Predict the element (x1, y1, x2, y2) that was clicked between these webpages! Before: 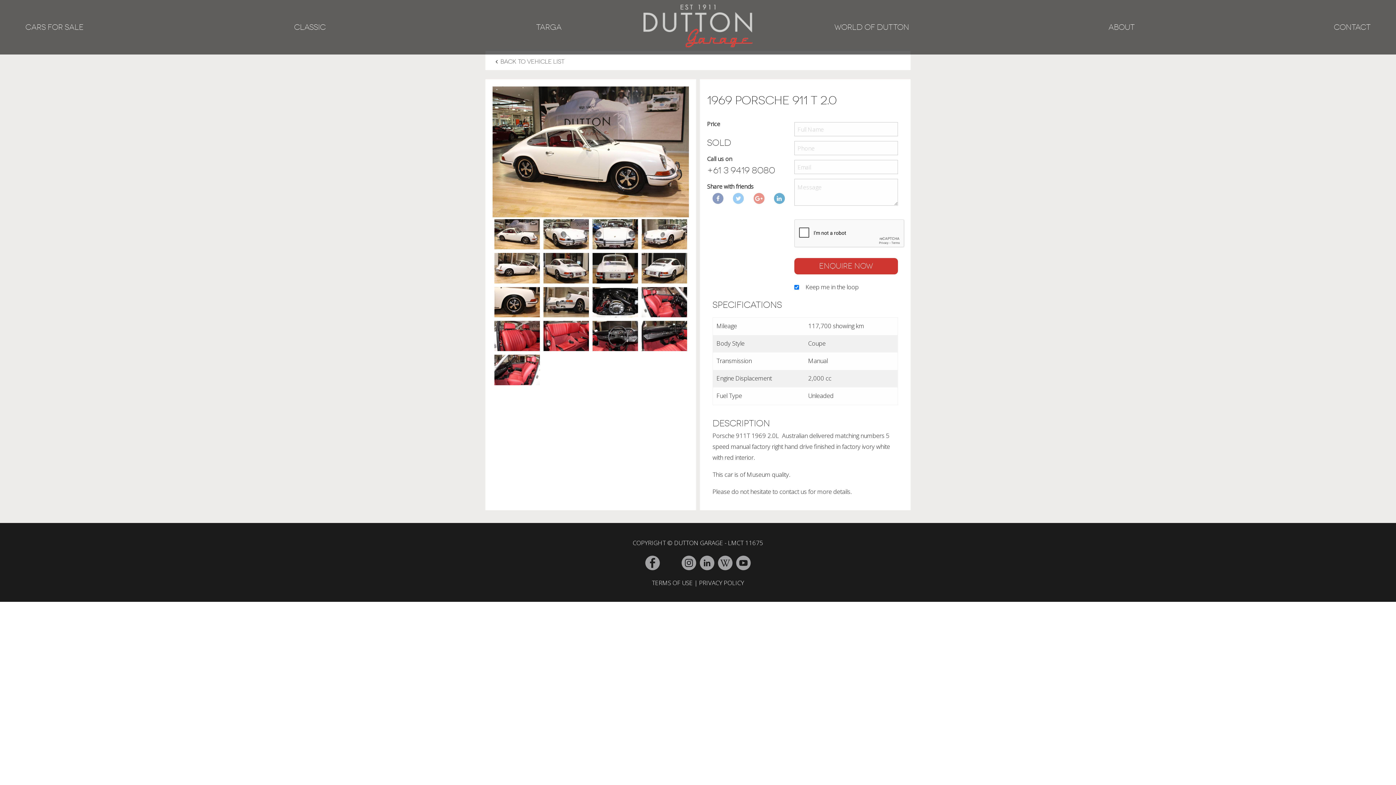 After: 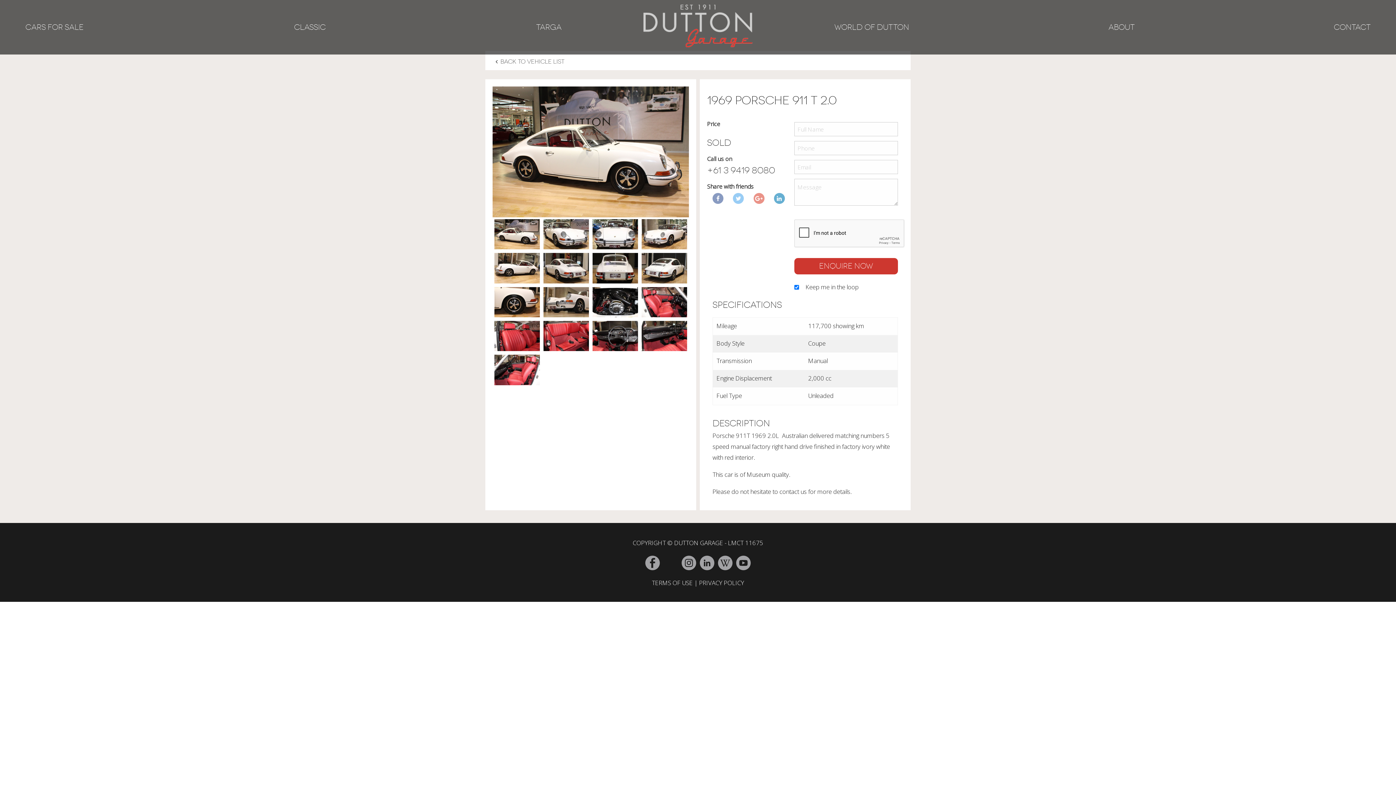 Action: bbox: (736, 556, 750, 570)